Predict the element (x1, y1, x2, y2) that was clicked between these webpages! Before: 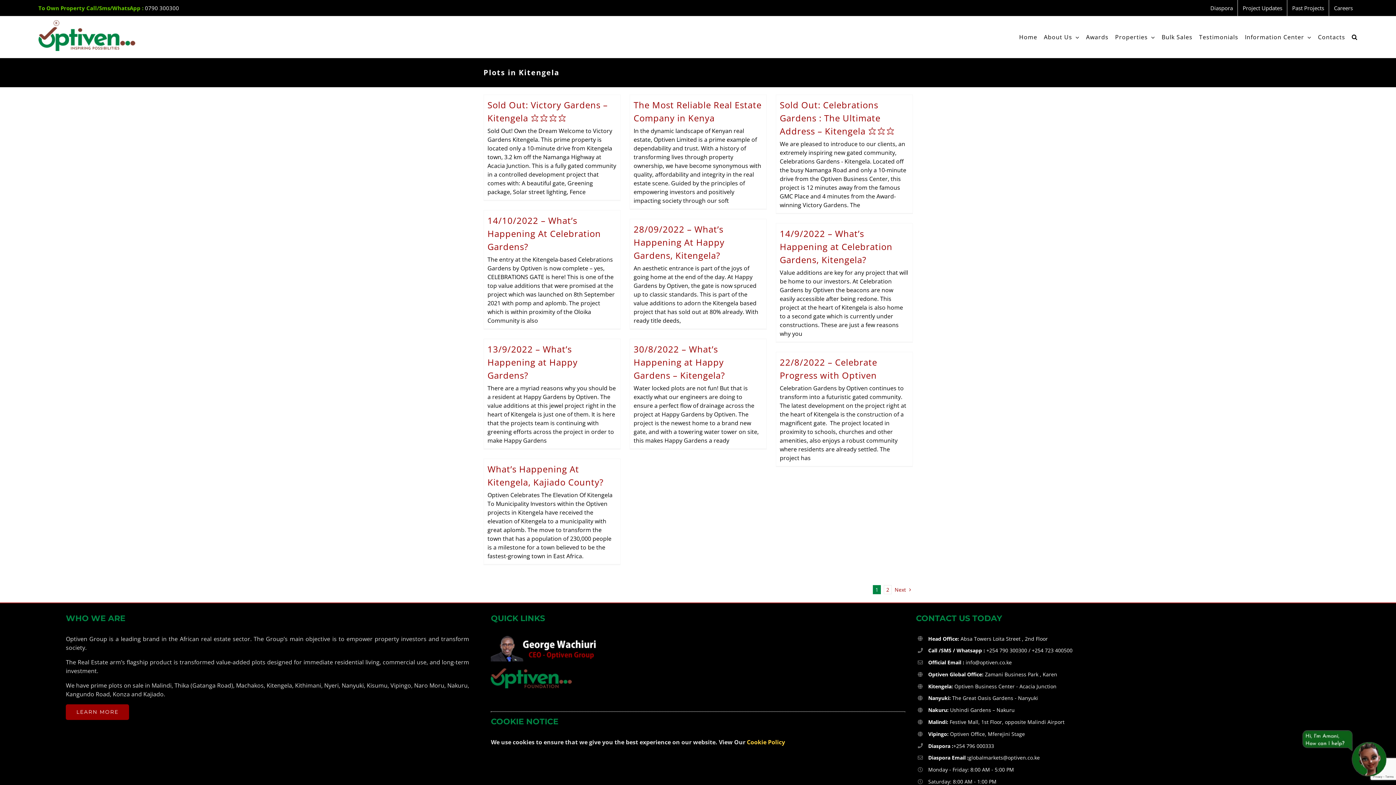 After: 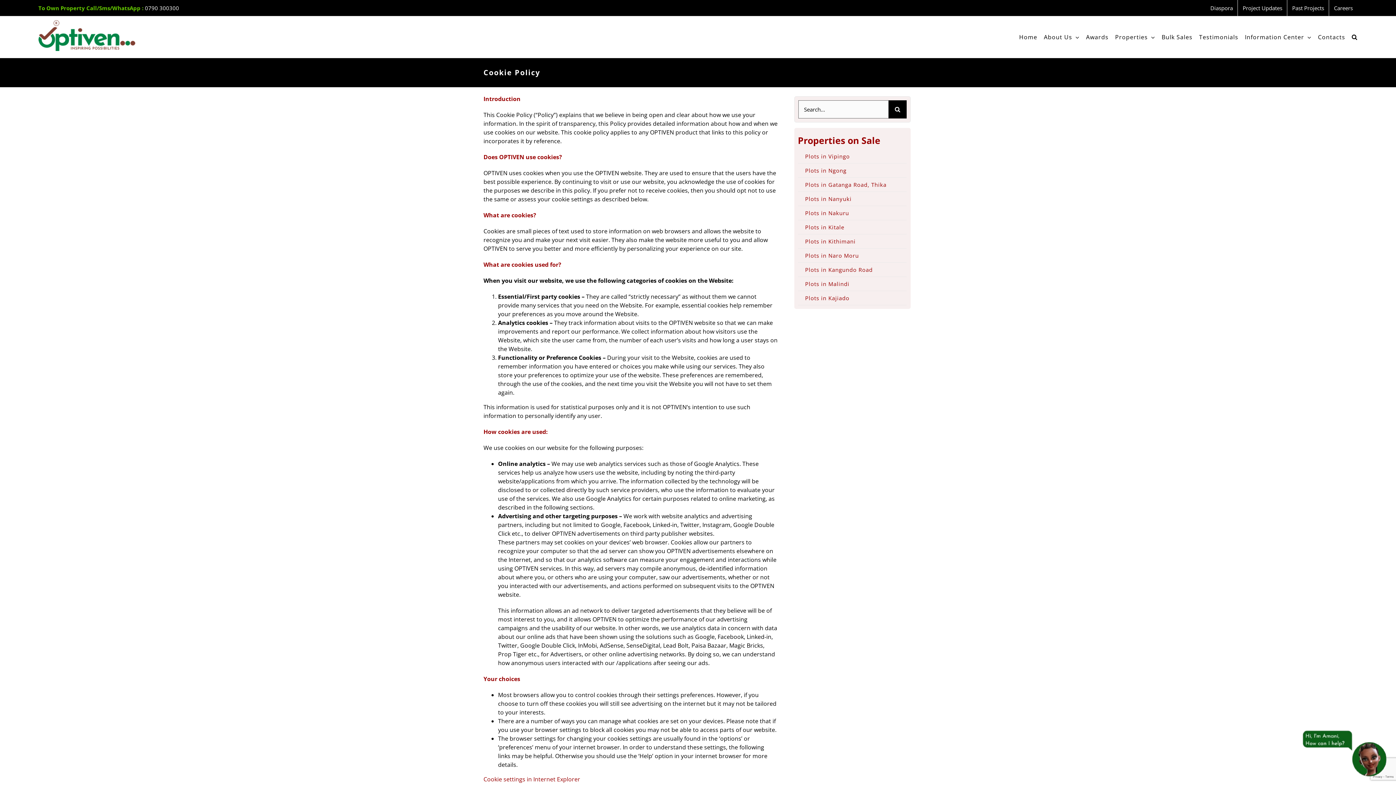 Action: label: Cookie Policy bbox: (747, 738, 785, 746)